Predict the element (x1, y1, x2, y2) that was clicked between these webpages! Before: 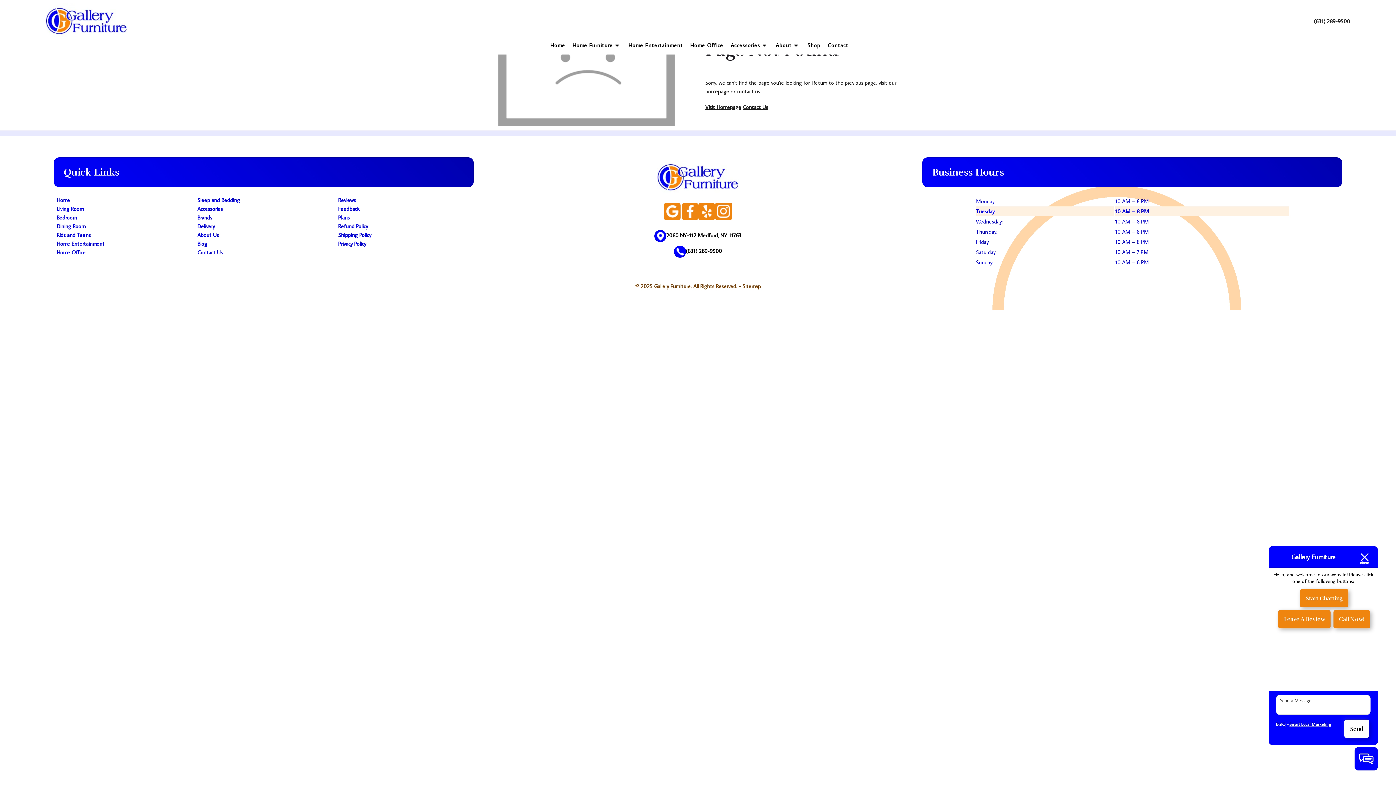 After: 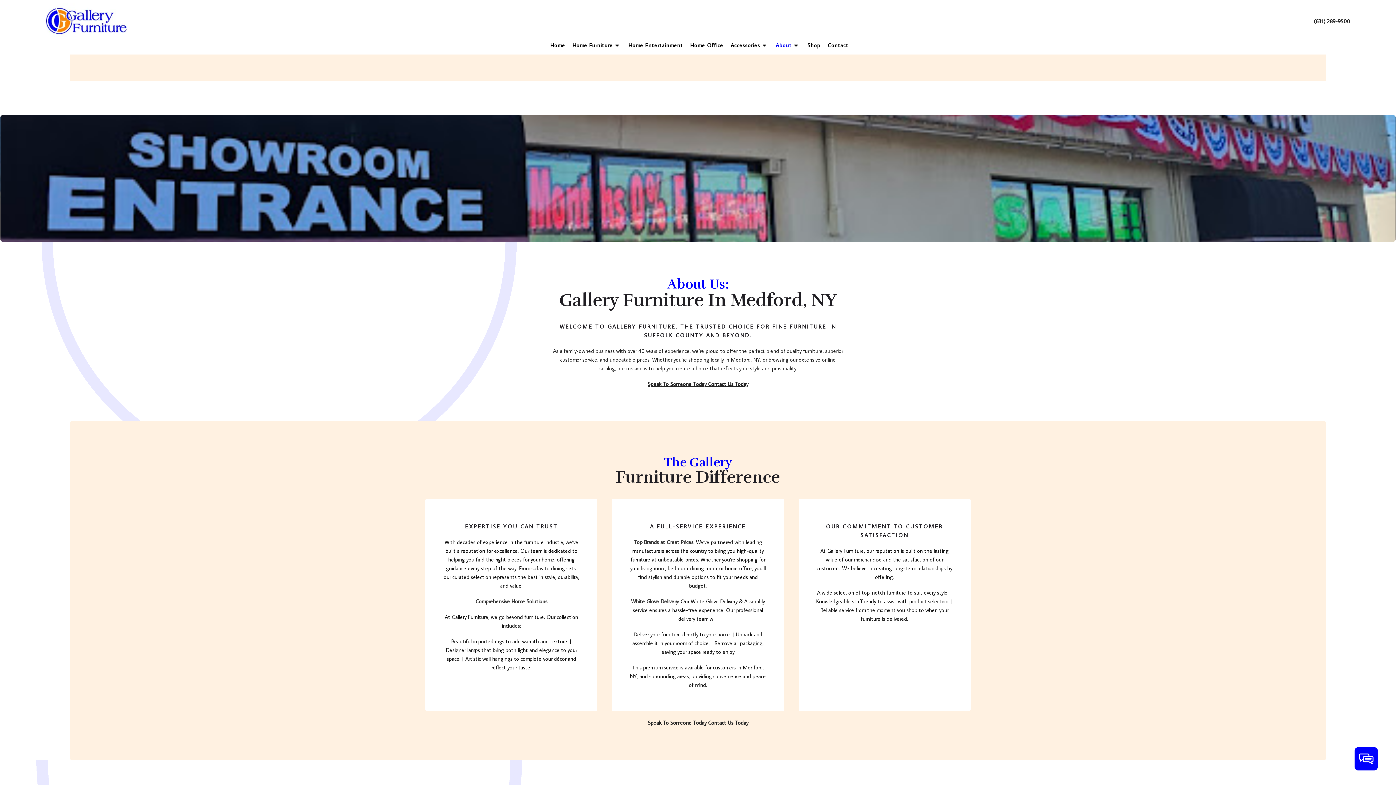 Action: bbox: (774, 38, 802, 51) label: About